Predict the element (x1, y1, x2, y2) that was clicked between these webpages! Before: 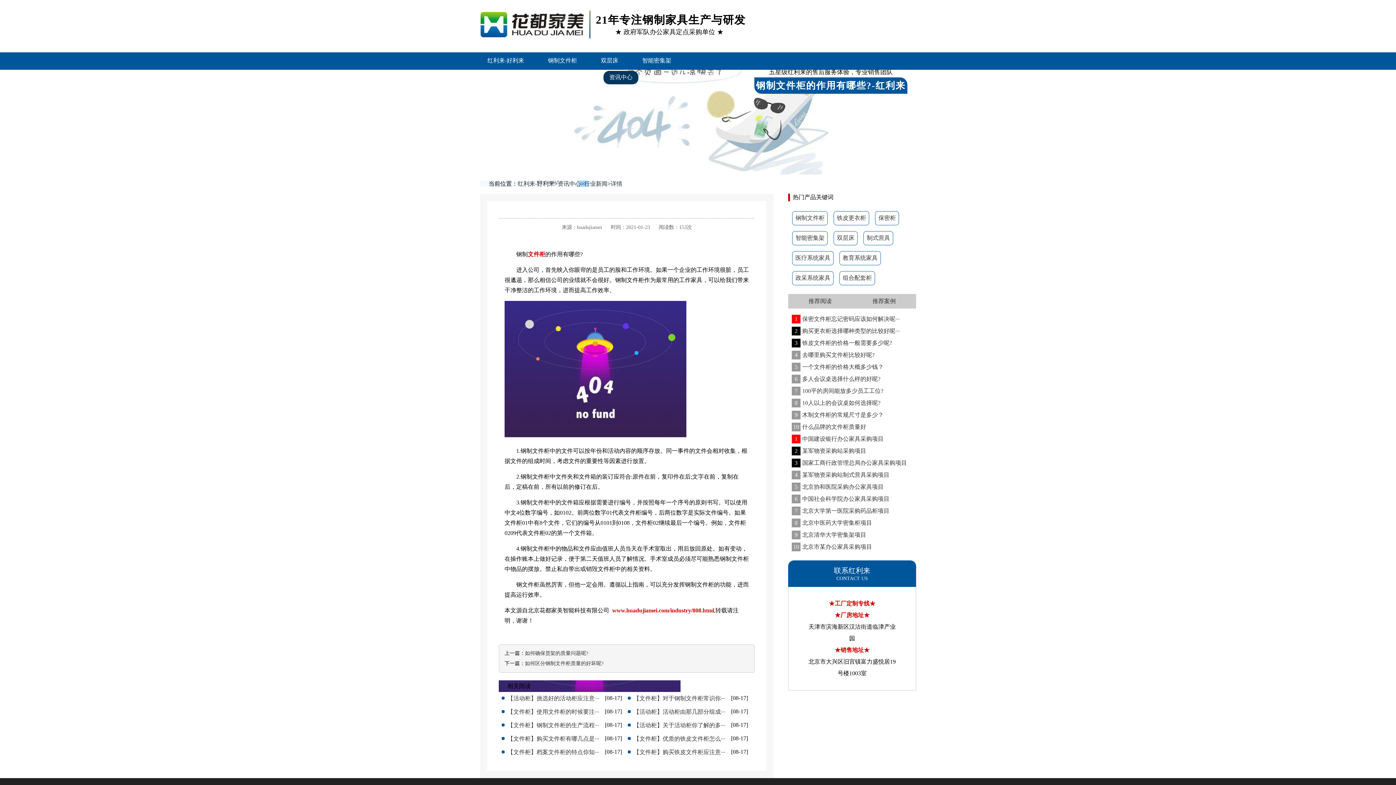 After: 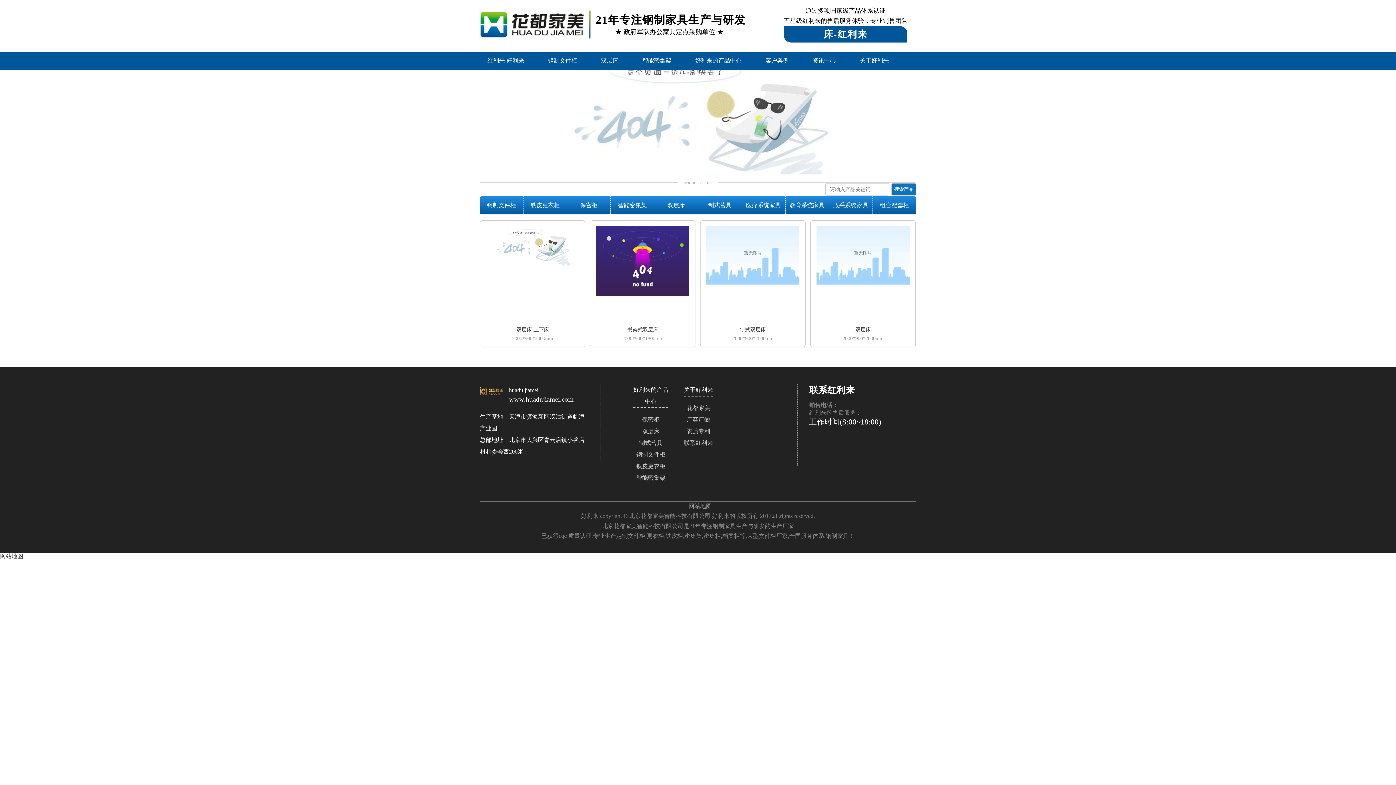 Action: label: 双层床 bbox: (595, 54, 624, 67)